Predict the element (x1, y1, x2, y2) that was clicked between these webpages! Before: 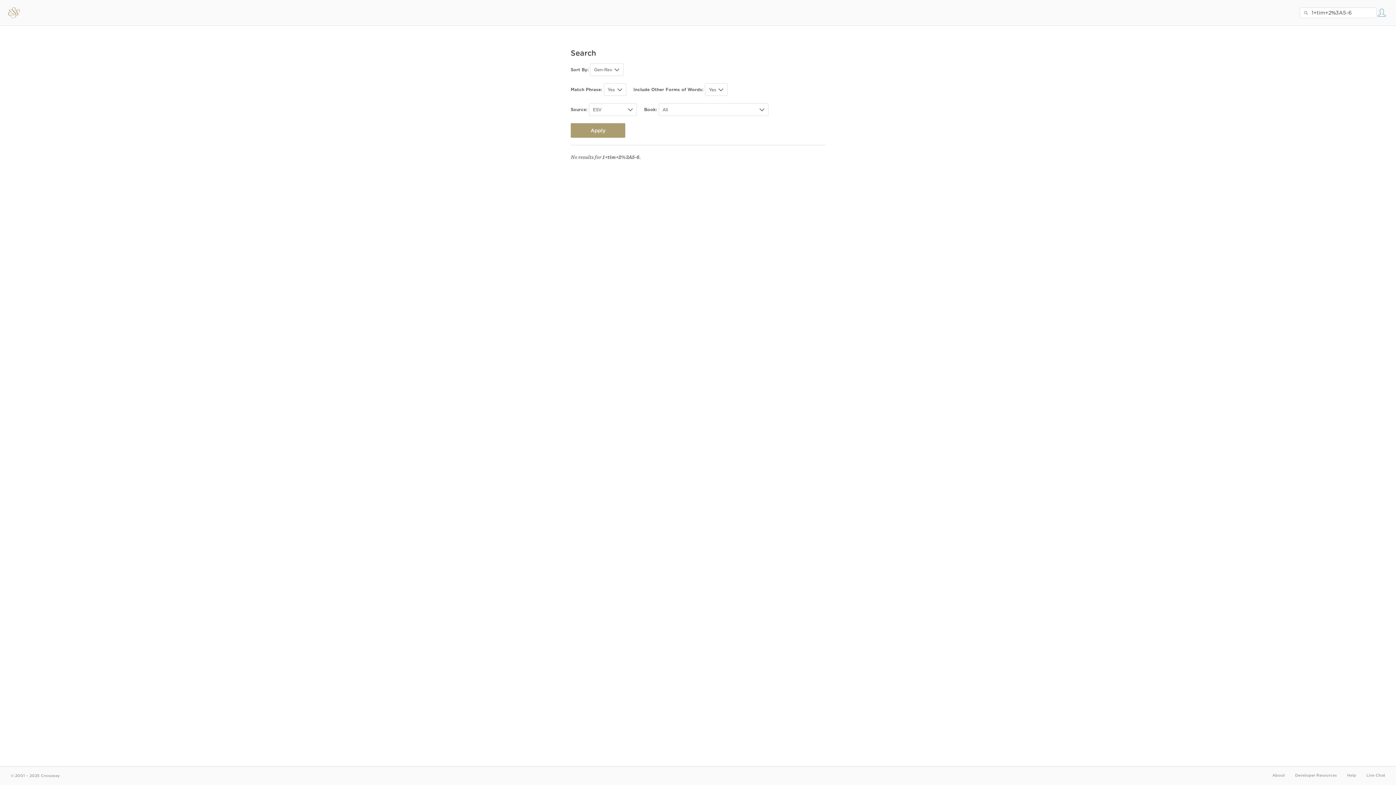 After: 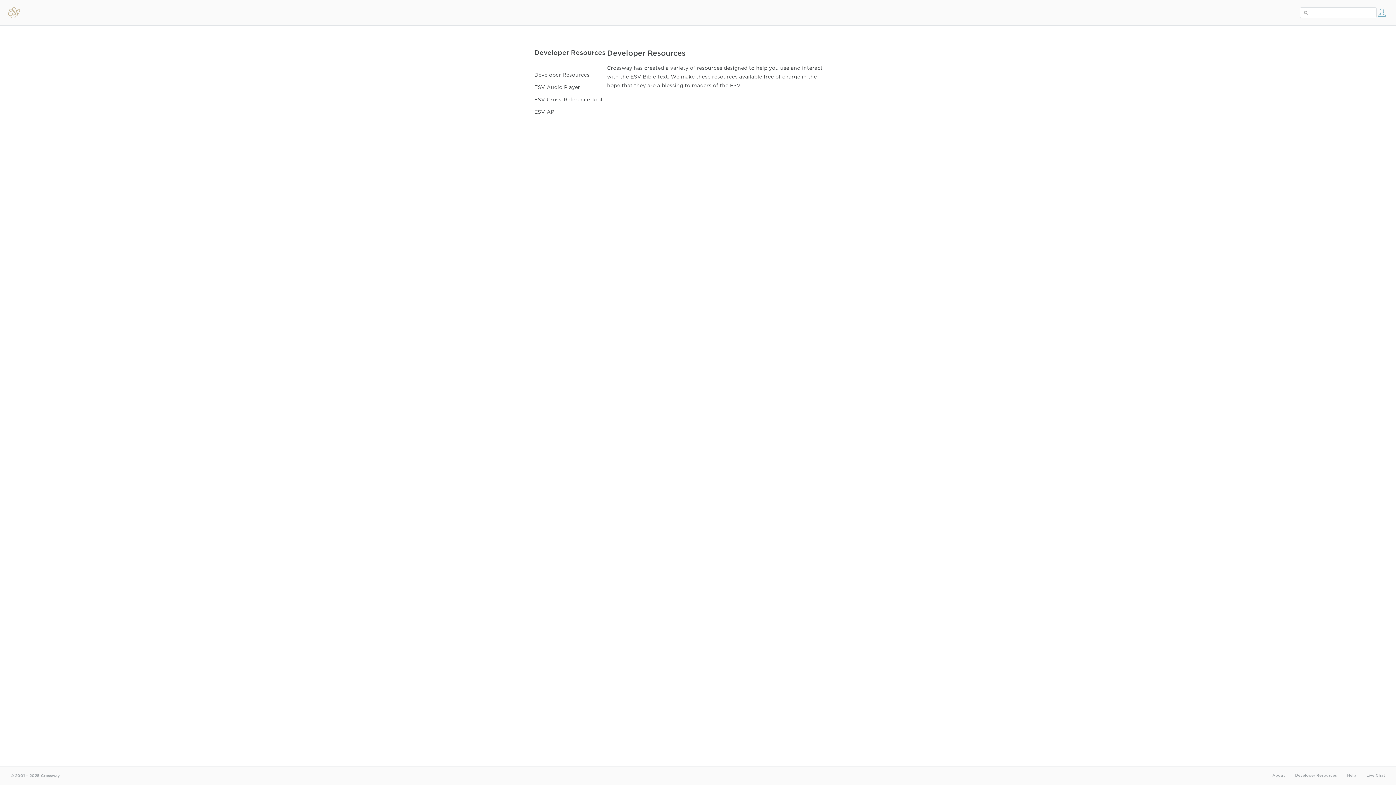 Action: bbox: (1295, 773, 1337, 778) label: Developer Resources